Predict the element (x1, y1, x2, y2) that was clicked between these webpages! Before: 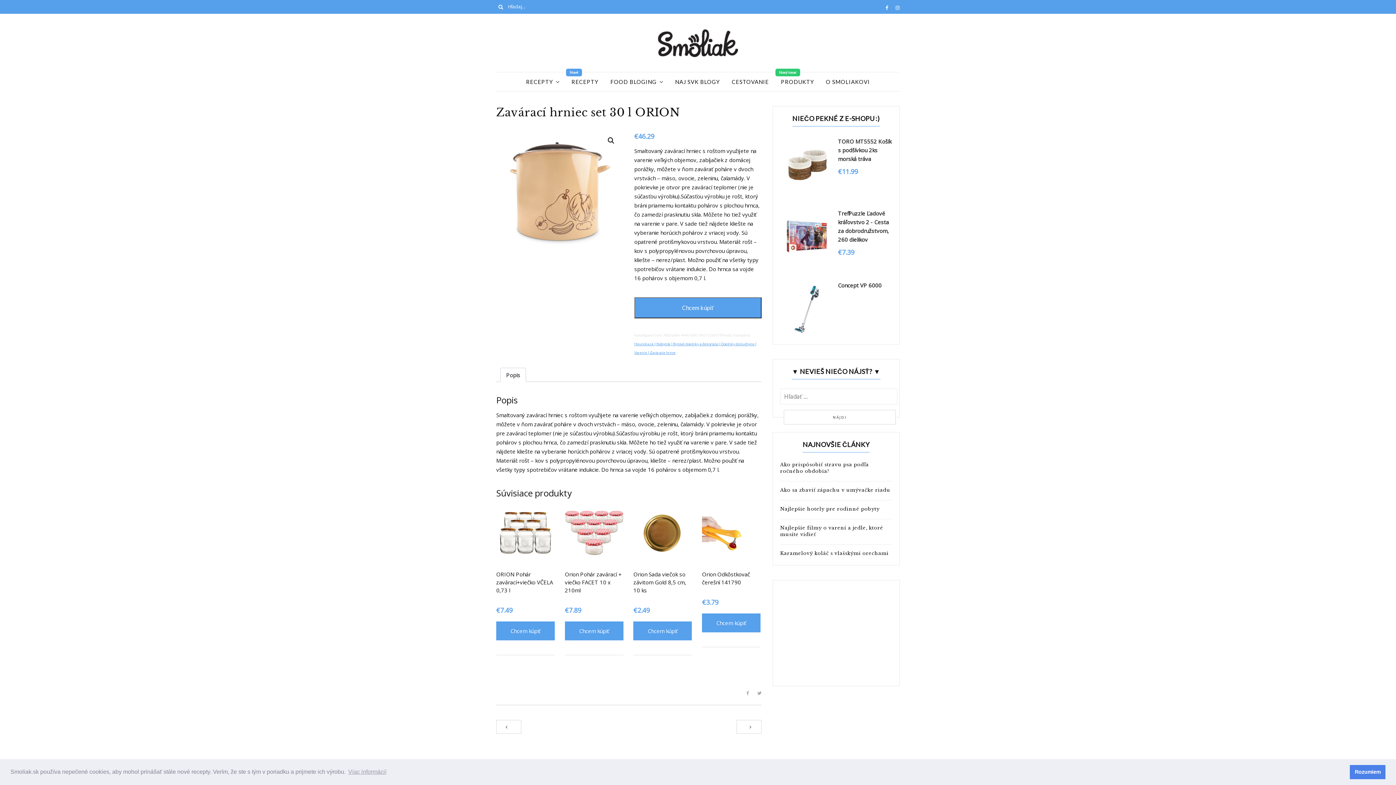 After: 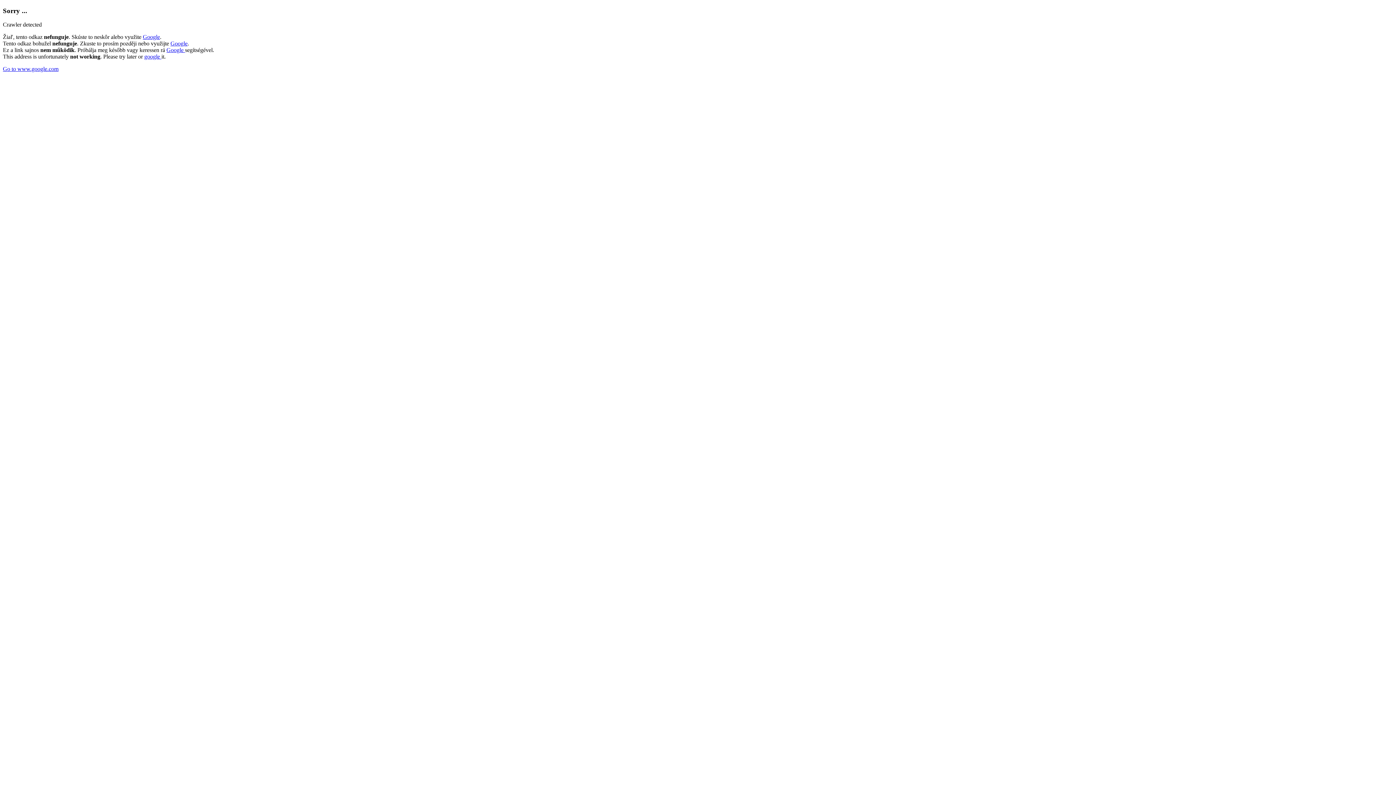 Action: bbox: (496, 621, 554, 640) label: Chcem kúpiť